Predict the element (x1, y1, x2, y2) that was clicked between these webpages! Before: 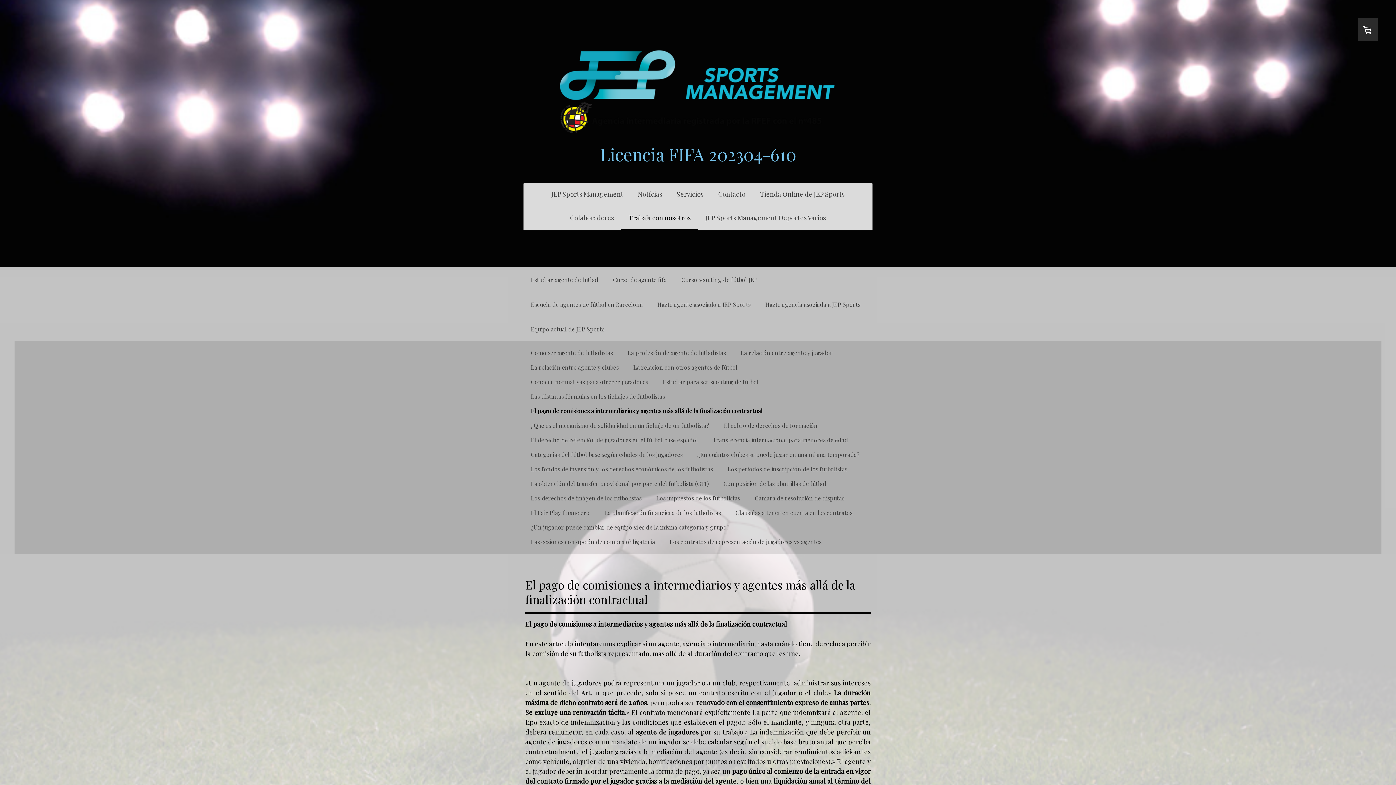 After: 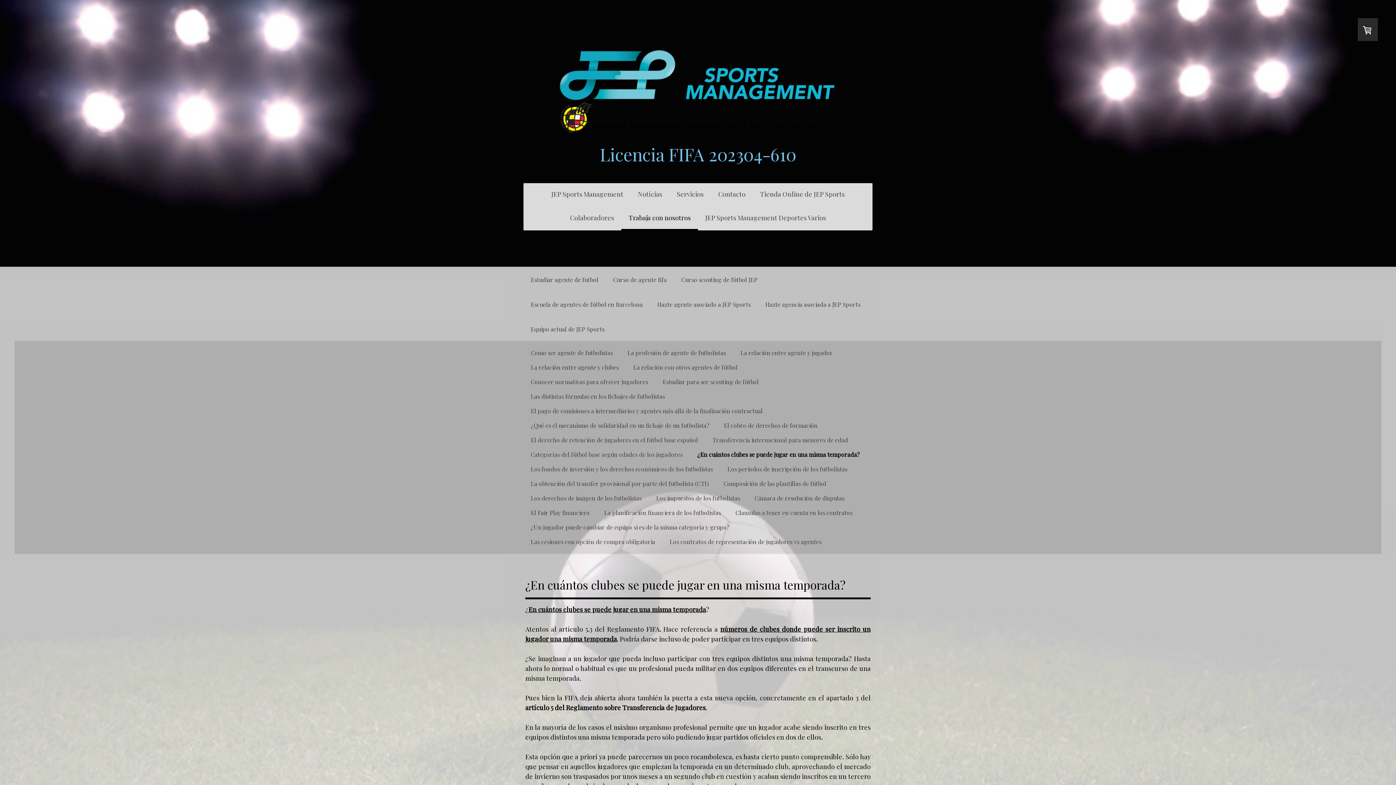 Action: bbox: (690, 448, 867, 461) label: ¿En cuántos clubes se puede jugar en una misma temporada?